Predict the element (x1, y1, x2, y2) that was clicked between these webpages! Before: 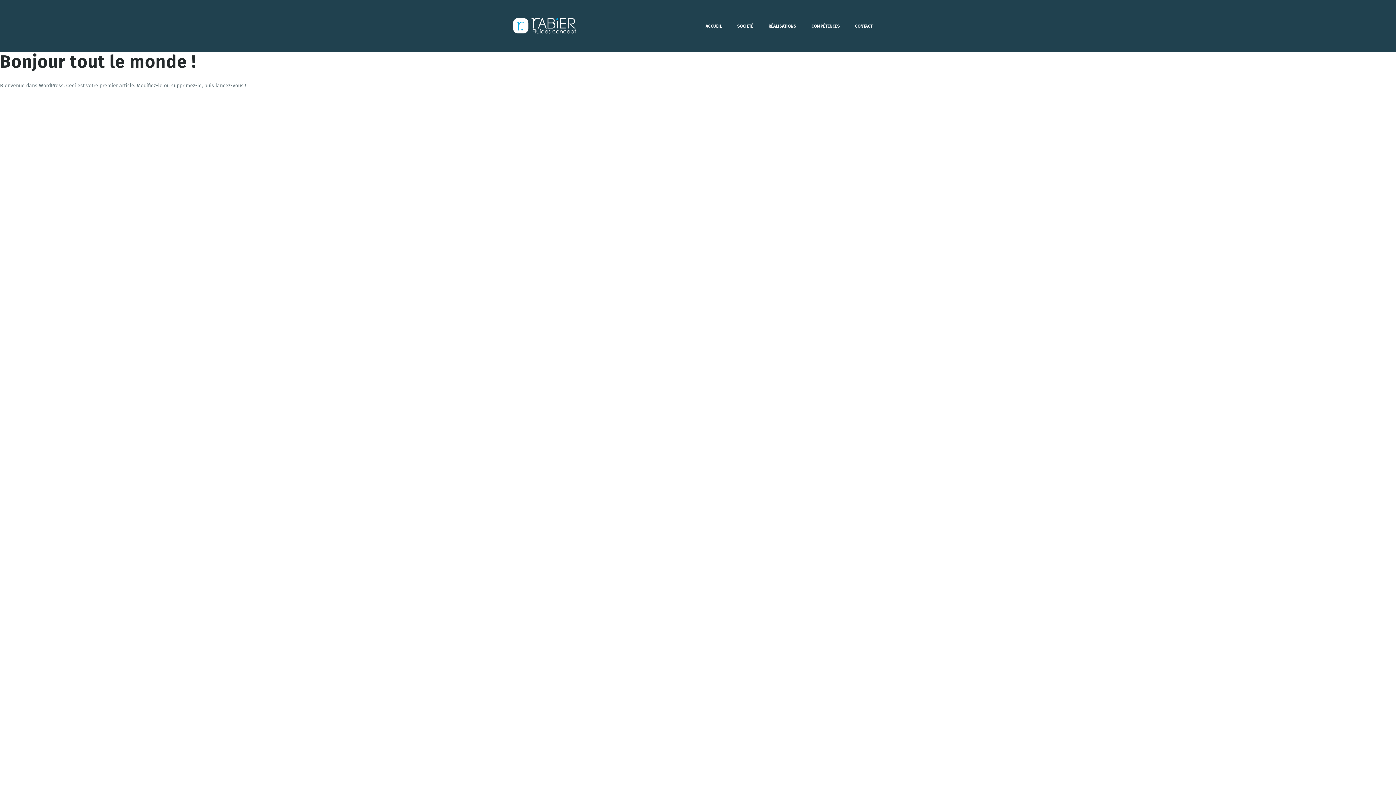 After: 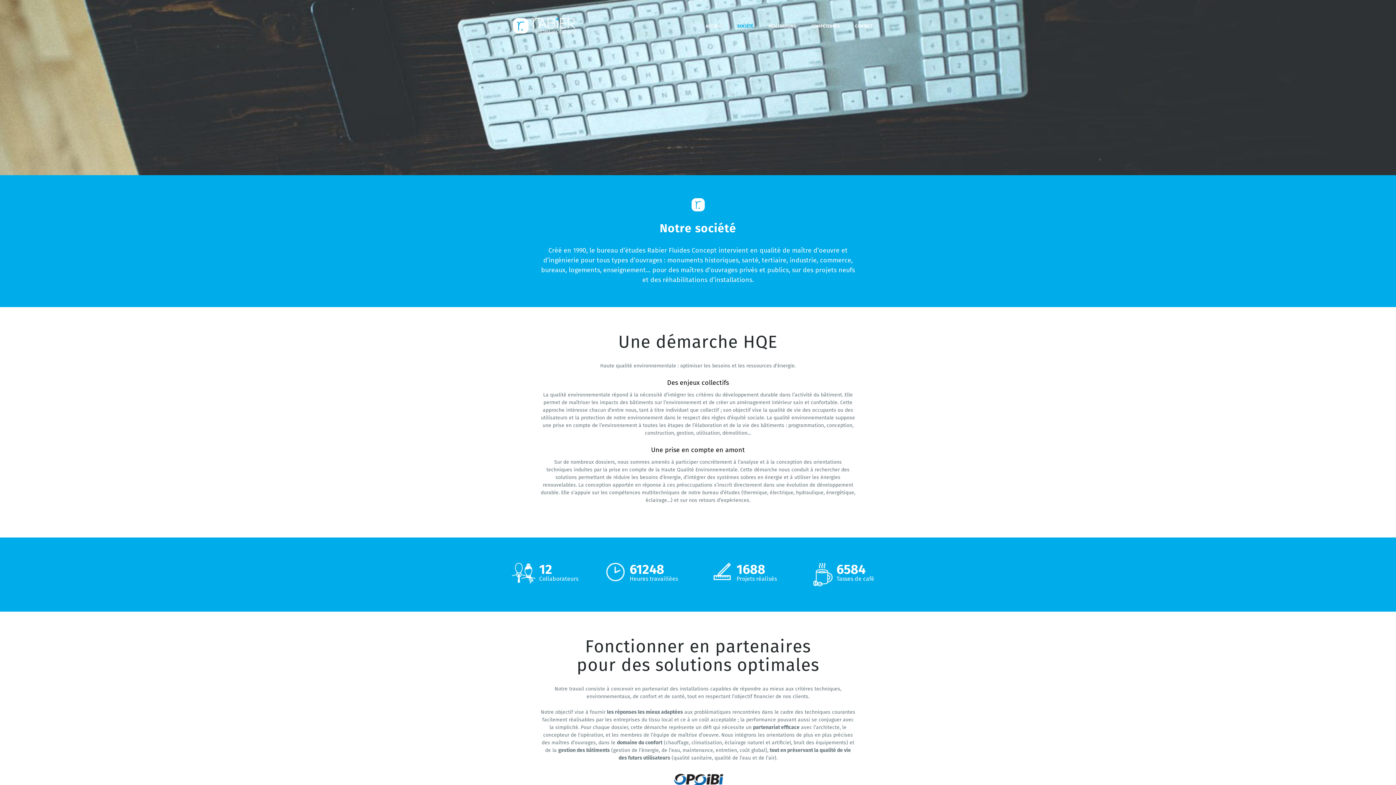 Action: label: SOCIÉTÉ bbox: (737, 24, 753, 28)